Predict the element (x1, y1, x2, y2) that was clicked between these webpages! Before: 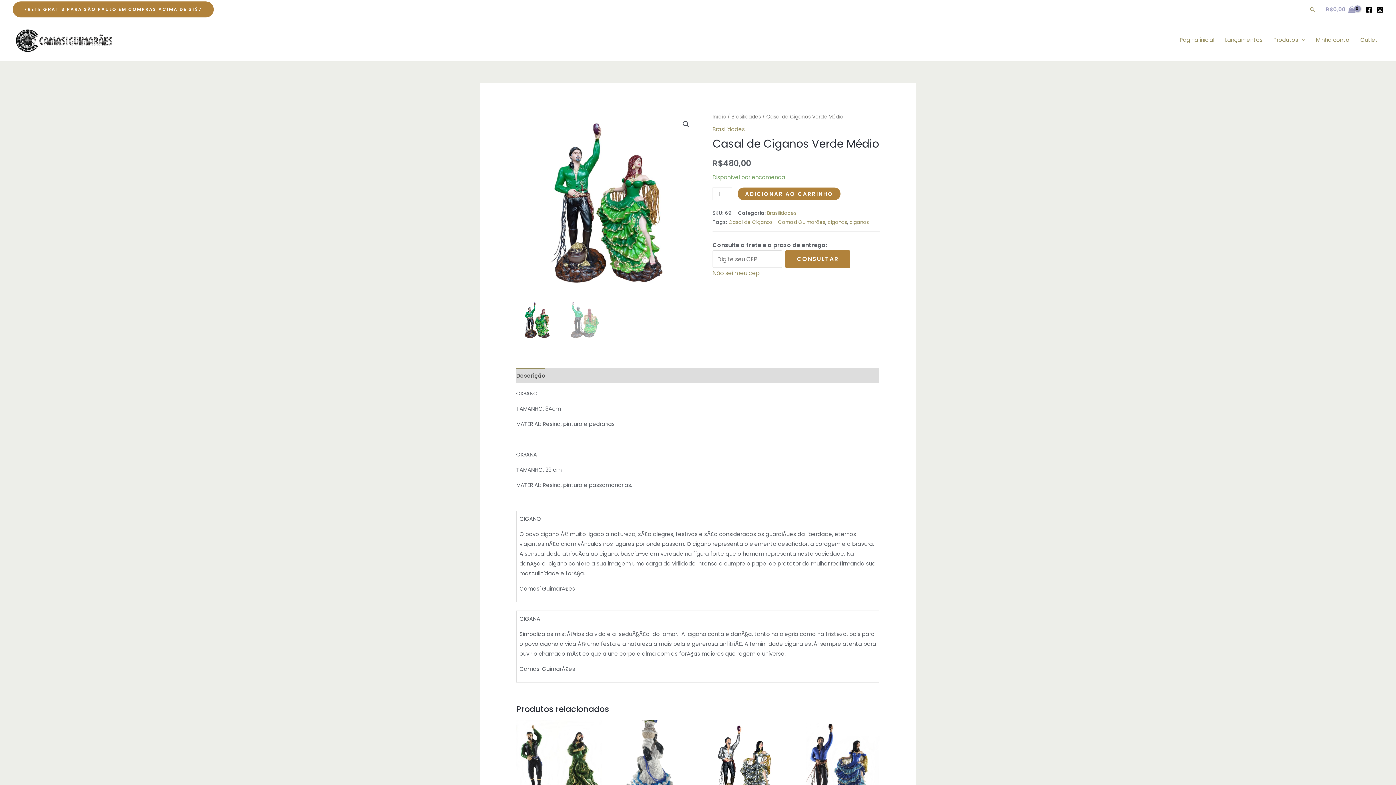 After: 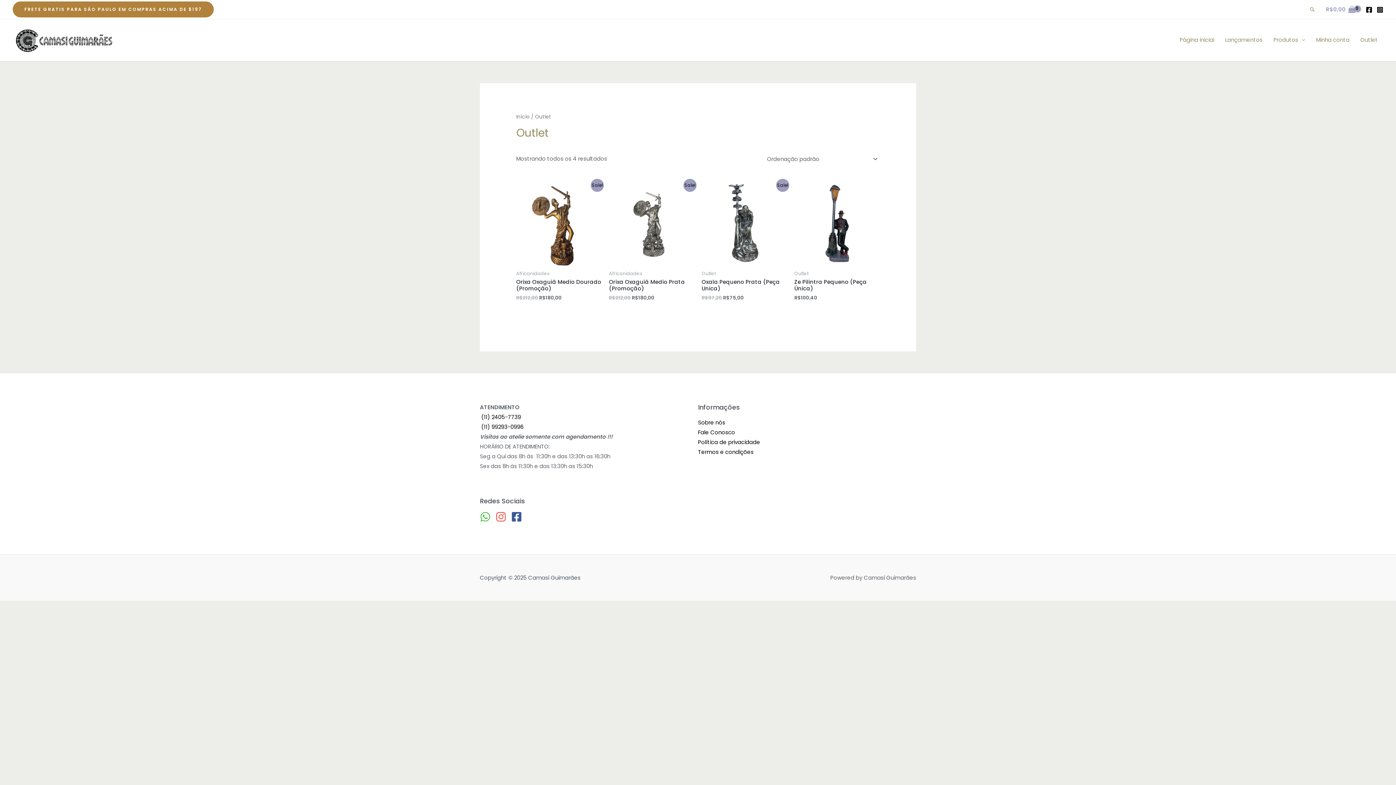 Action: label: Outlet bbox: (1355, 27, 1383, 52)